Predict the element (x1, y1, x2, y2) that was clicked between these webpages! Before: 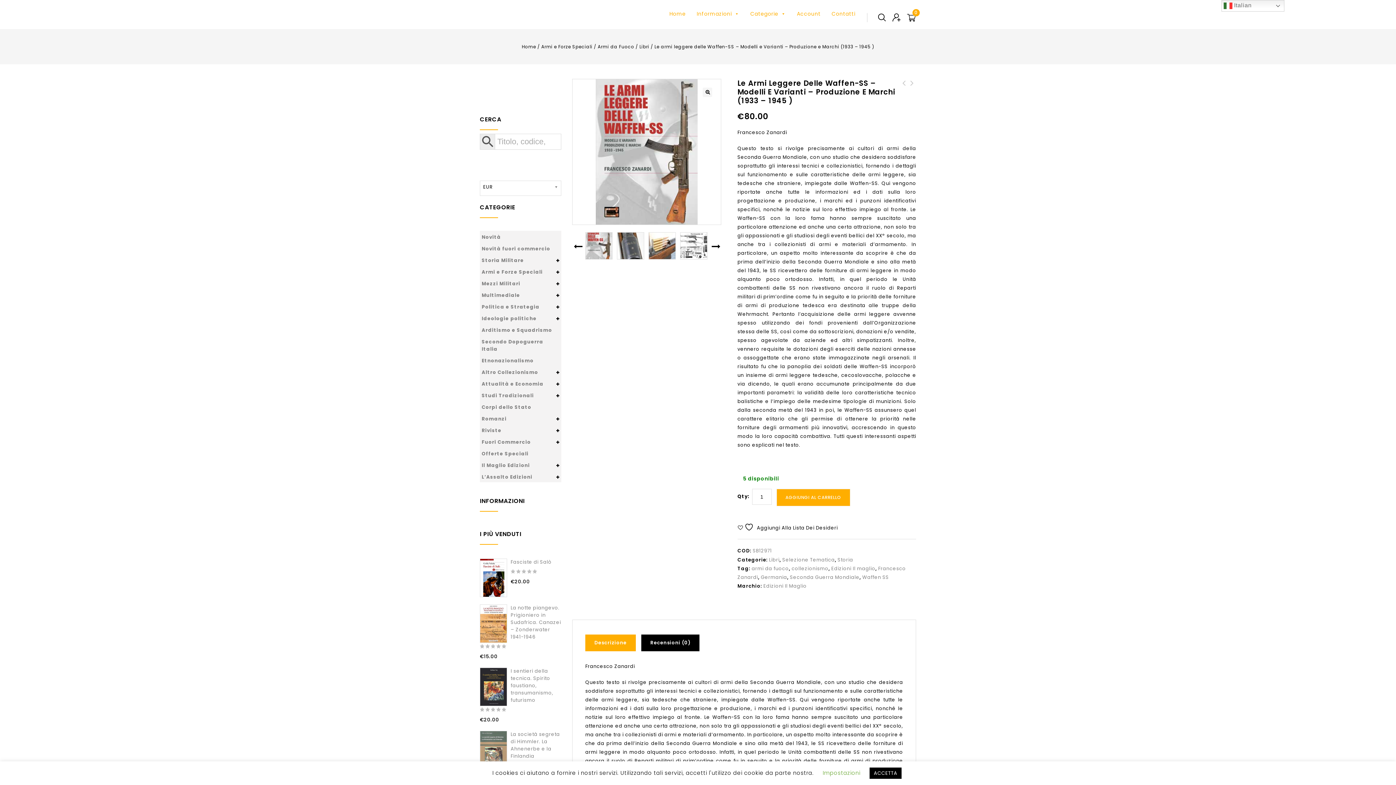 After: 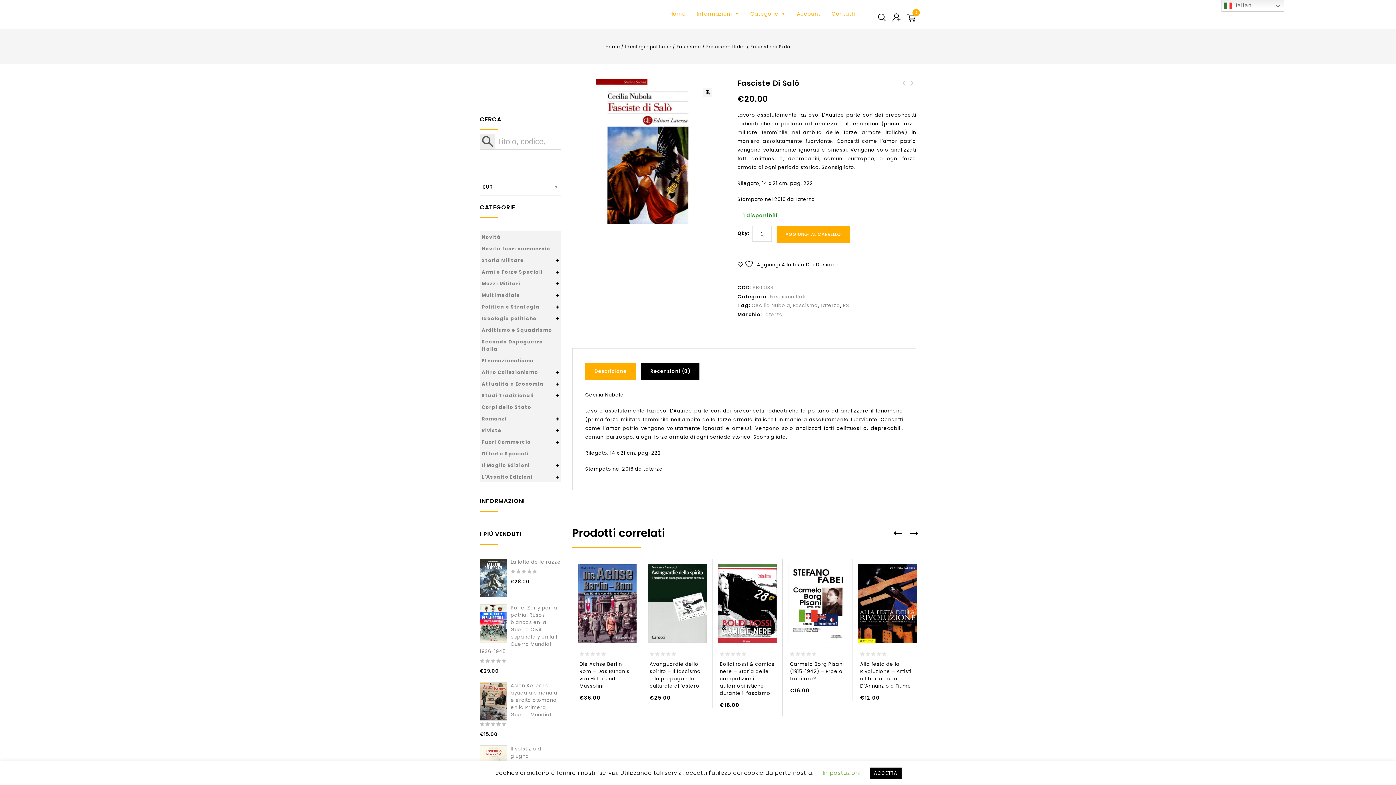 Action: label: Fasciste di Salò bbox: (480, 558, 561, 566)